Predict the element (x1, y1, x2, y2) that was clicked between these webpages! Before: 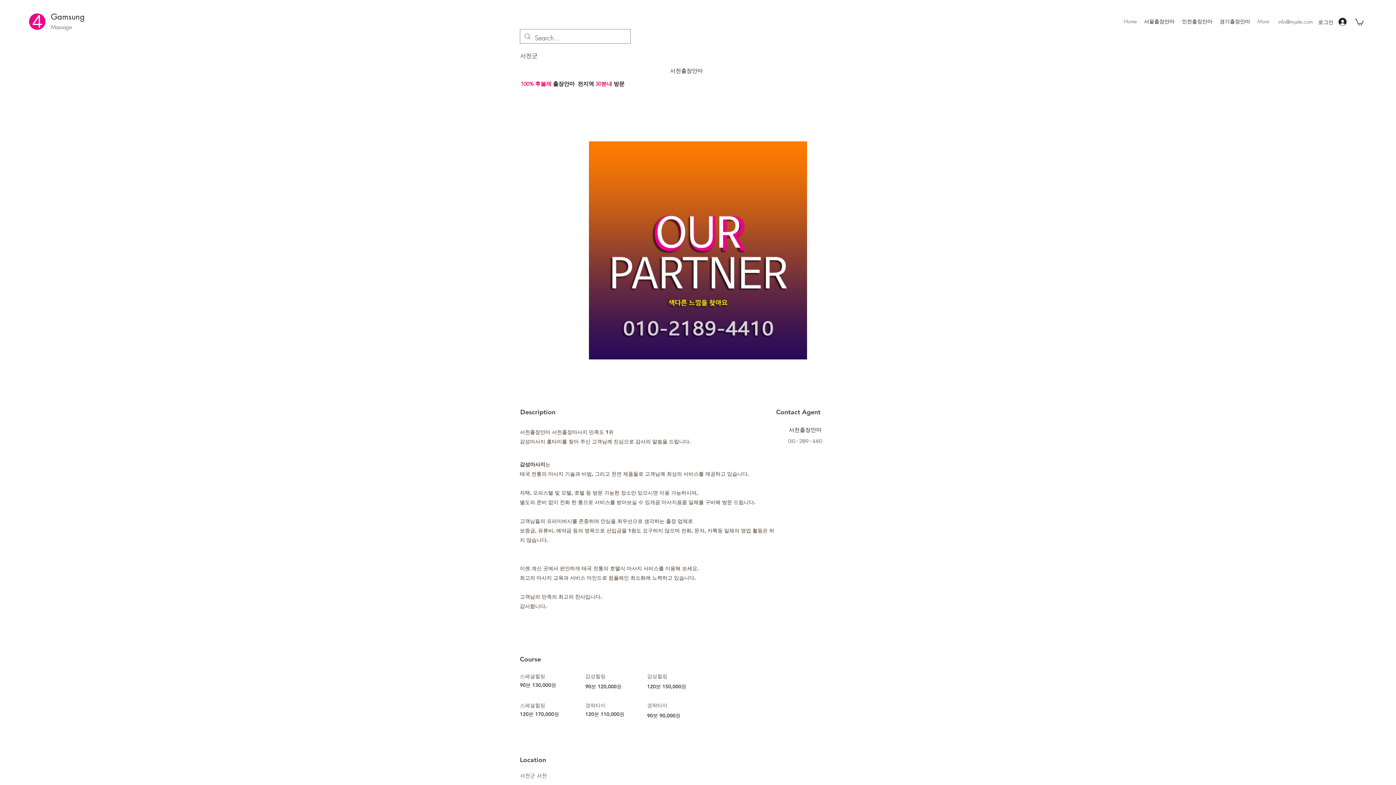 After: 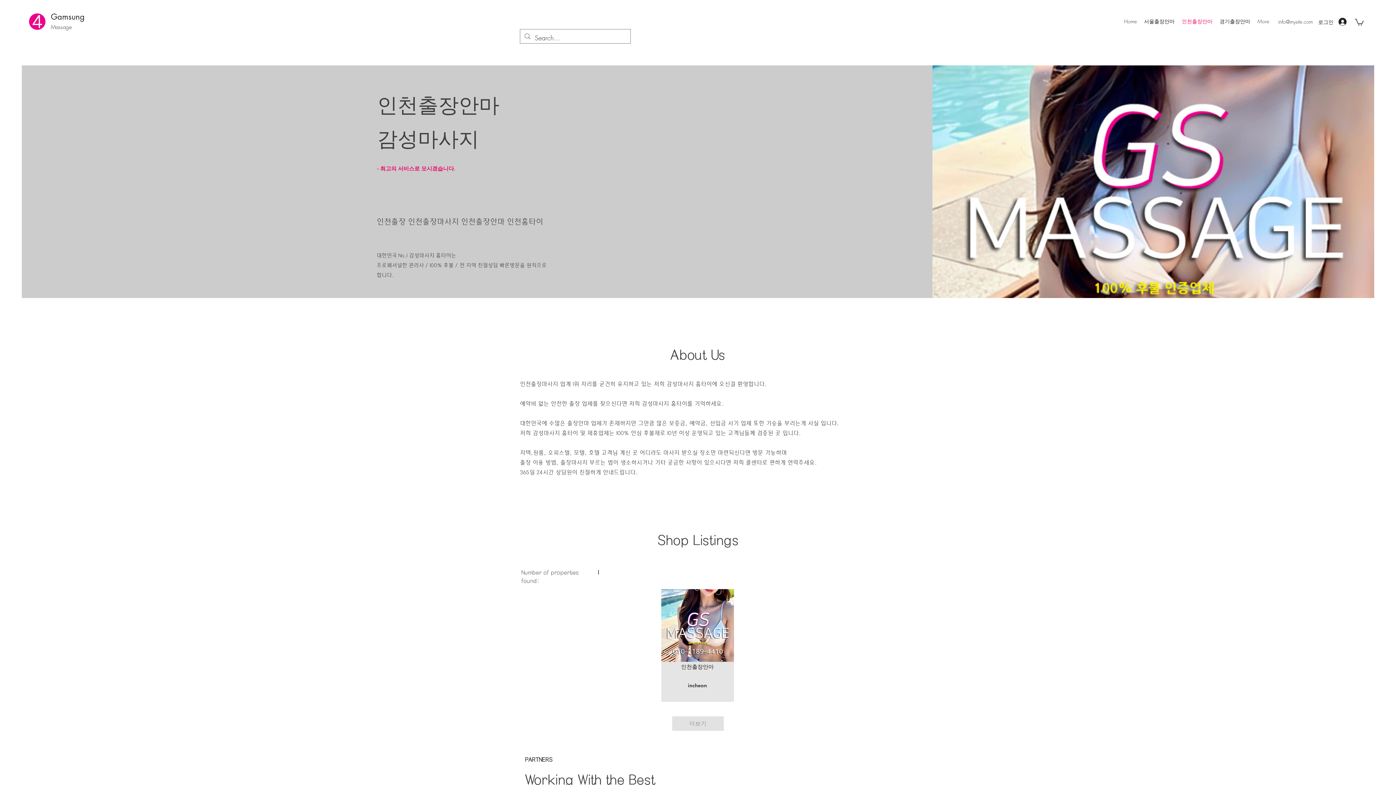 Action: bbox: (1178, 16, 1216, 26) label: 인천출장안마